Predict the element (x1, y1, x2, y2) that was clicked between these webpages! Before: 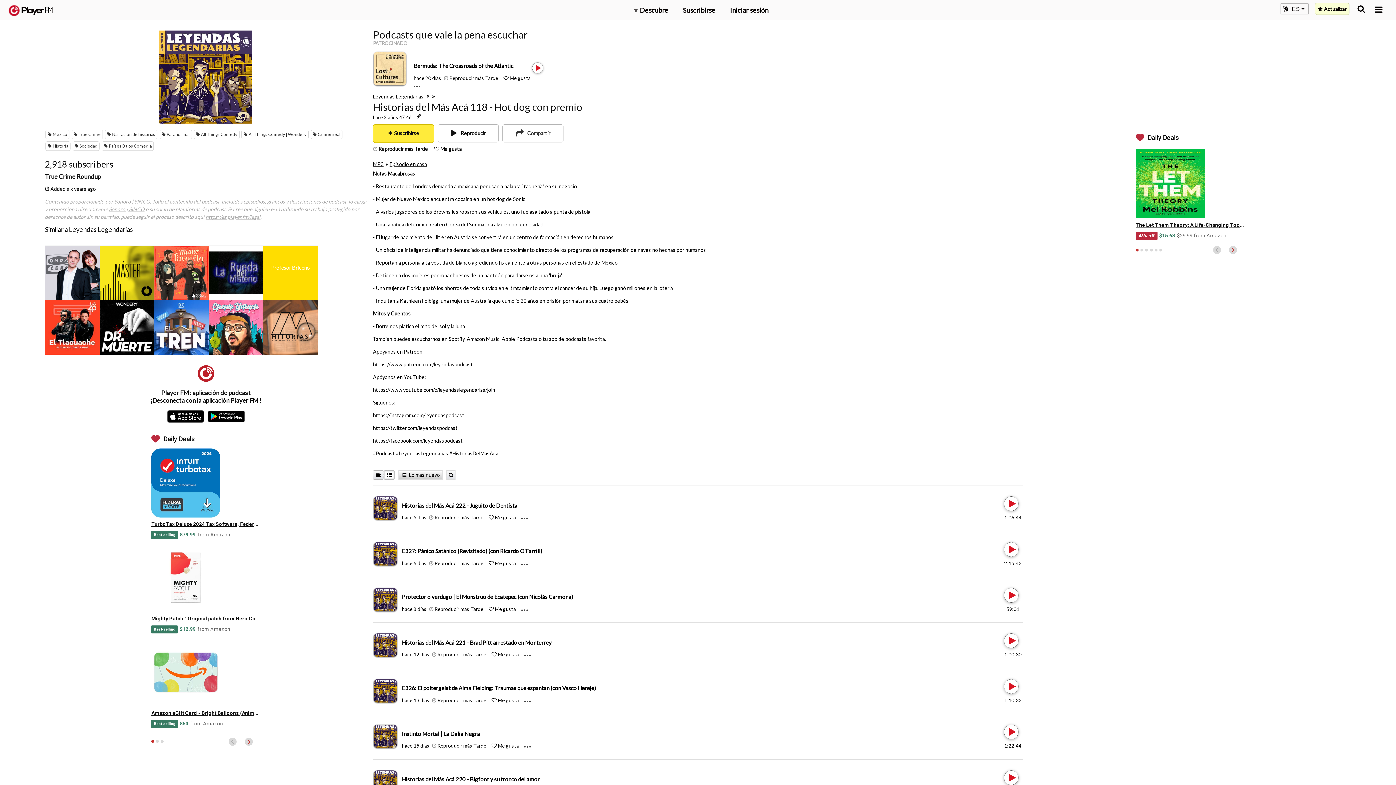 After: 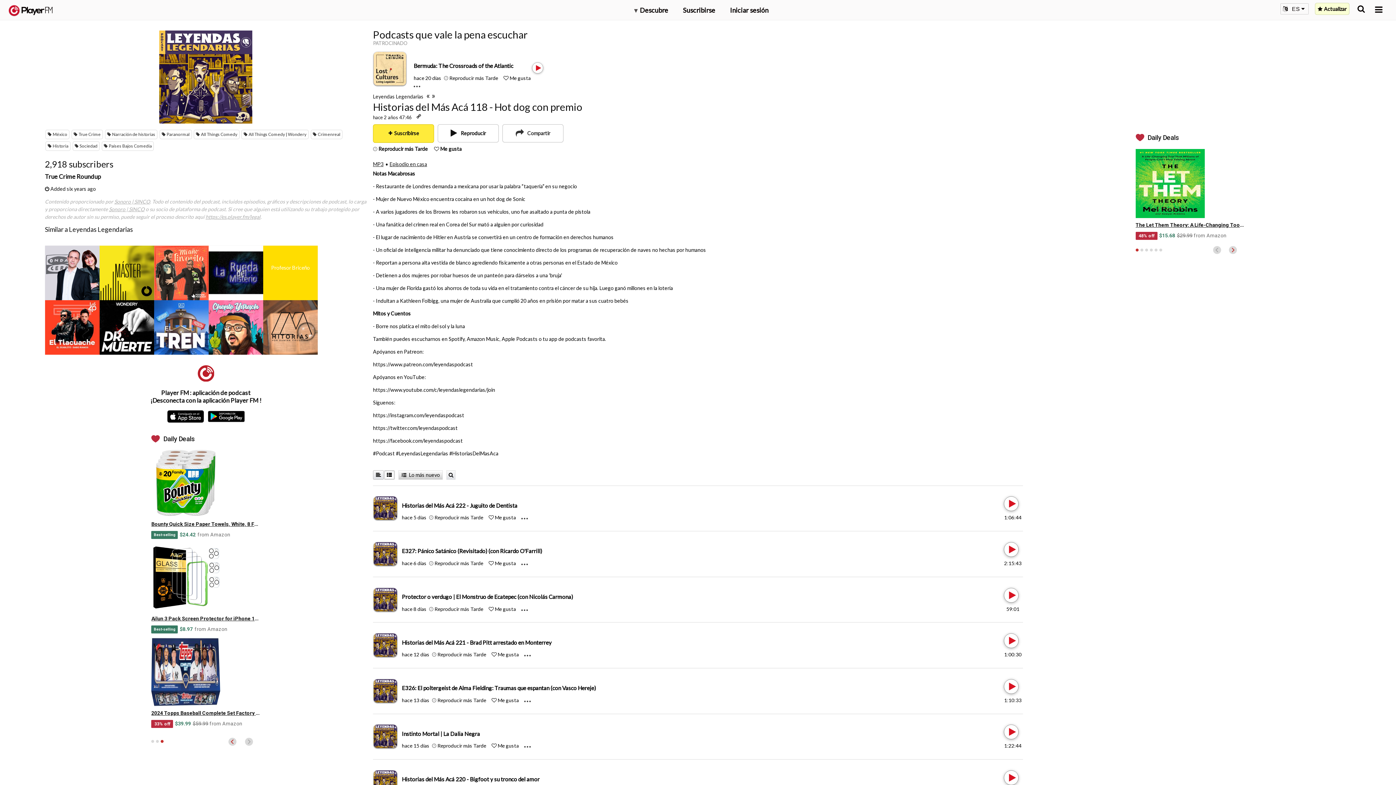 Action: bbox: (160, 740, 163, 743) label: 3 of 3